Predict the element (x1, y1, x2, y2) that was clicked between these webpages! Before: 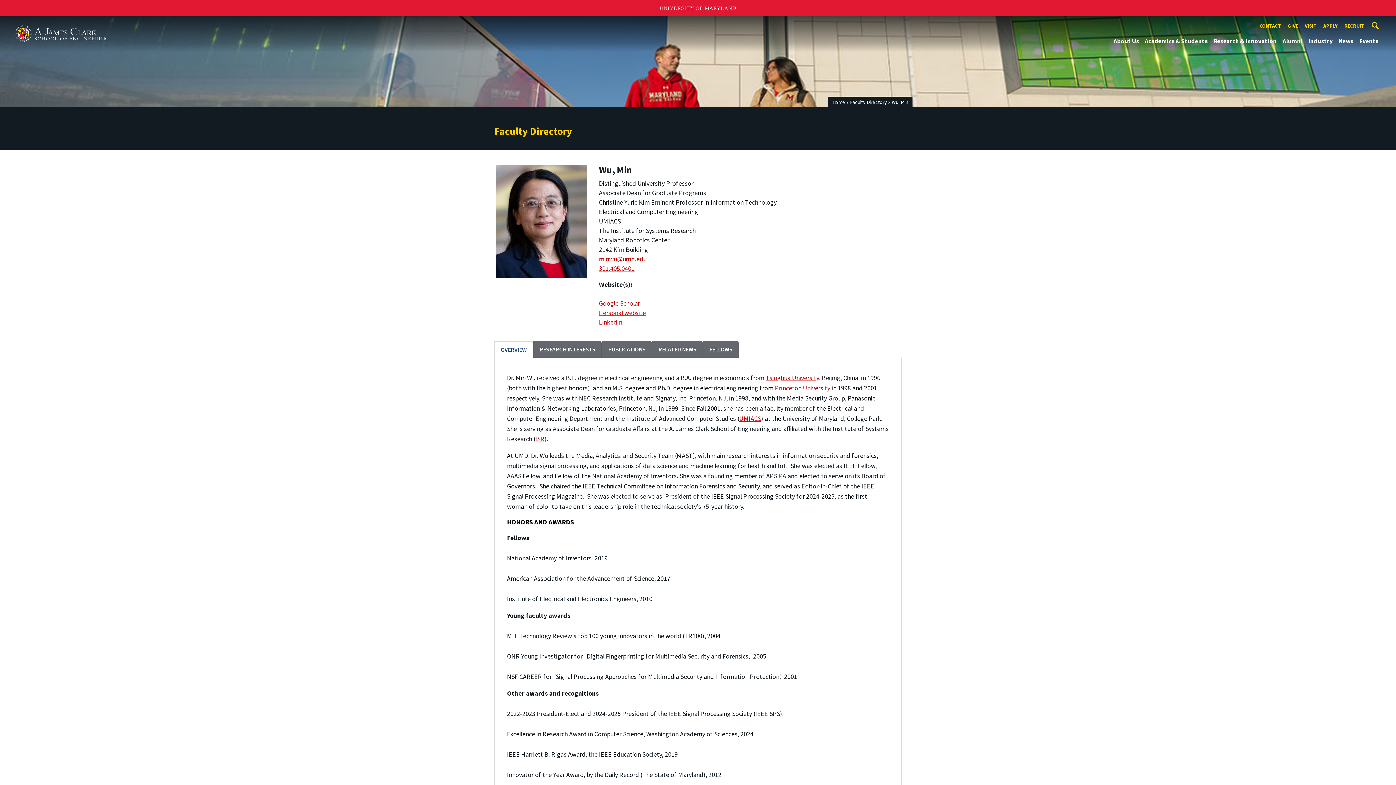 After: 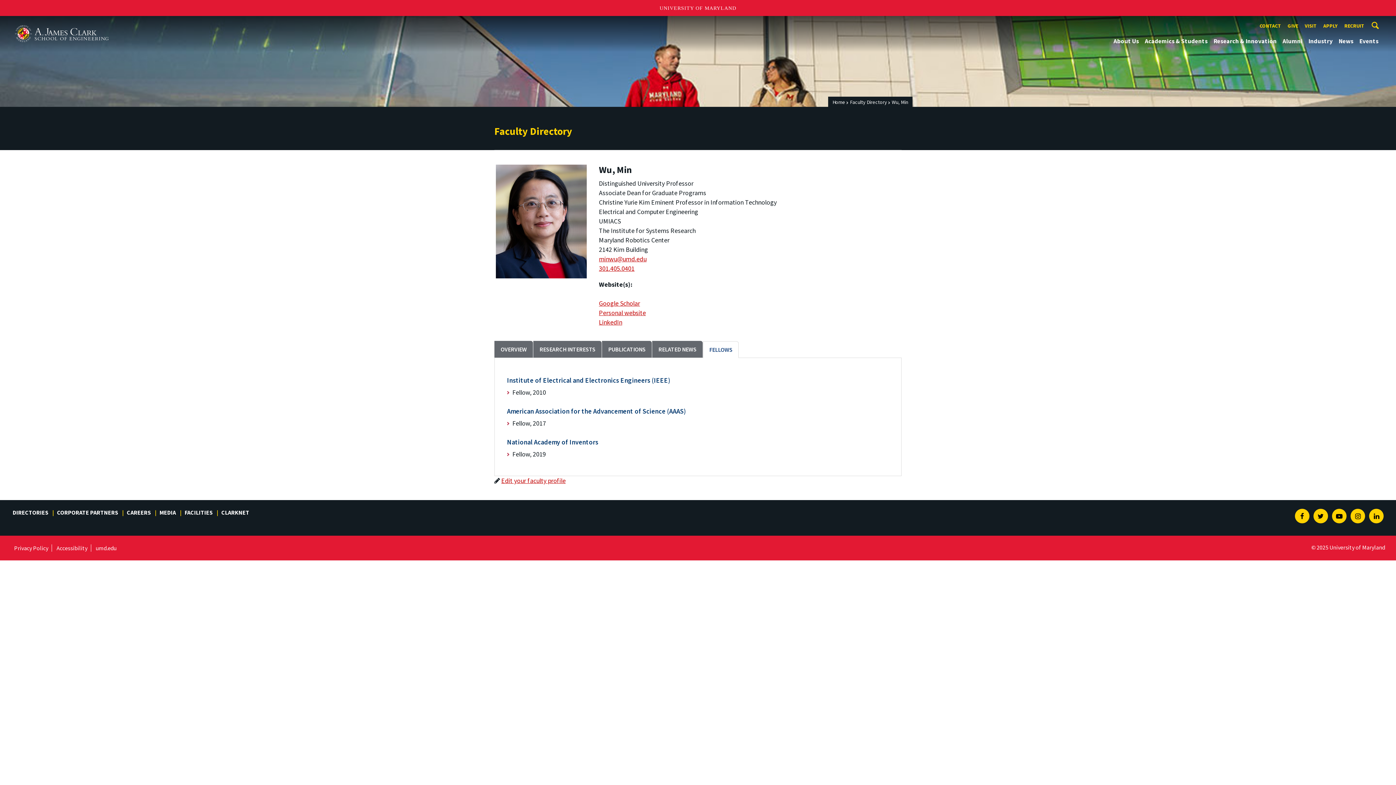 Action: label: FELLOWS bbox: (703, 341, 738, 357)